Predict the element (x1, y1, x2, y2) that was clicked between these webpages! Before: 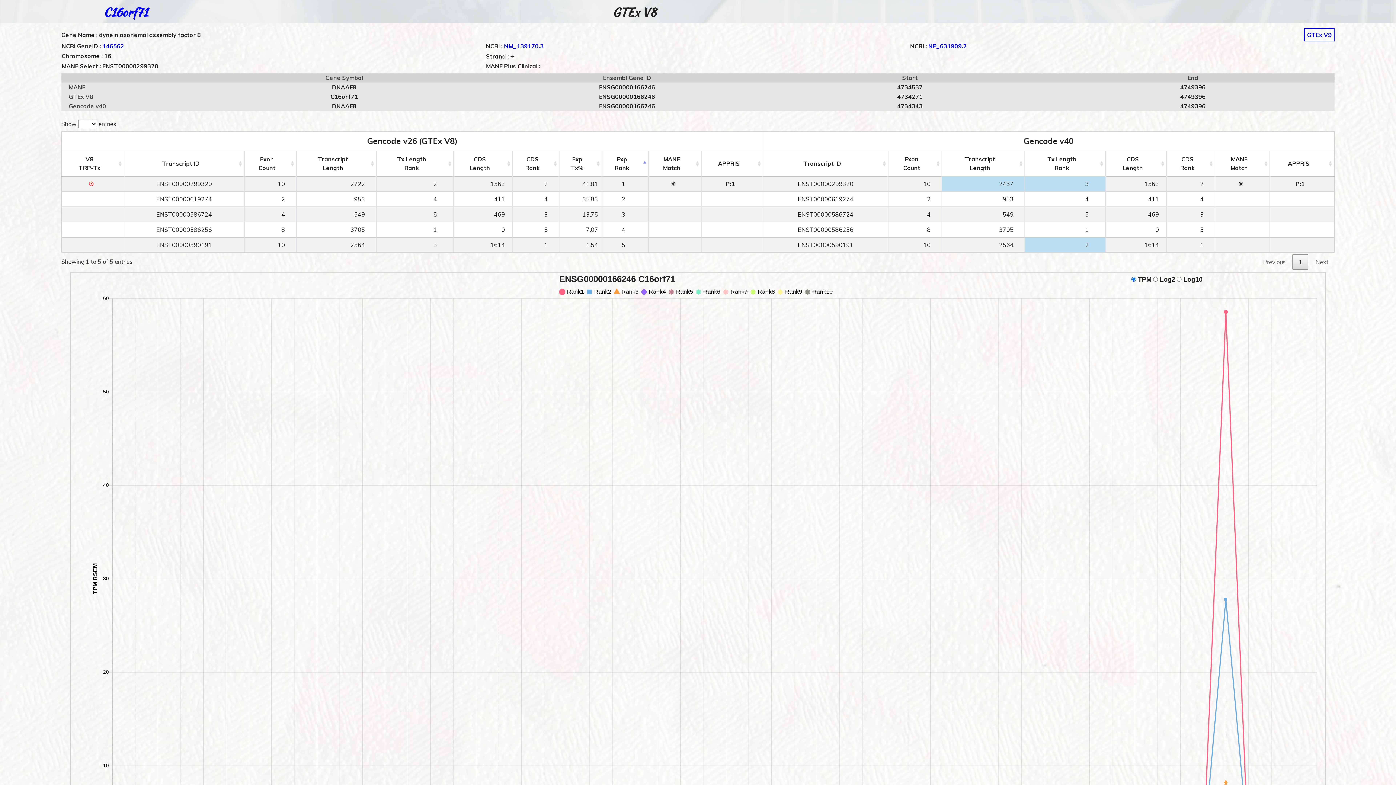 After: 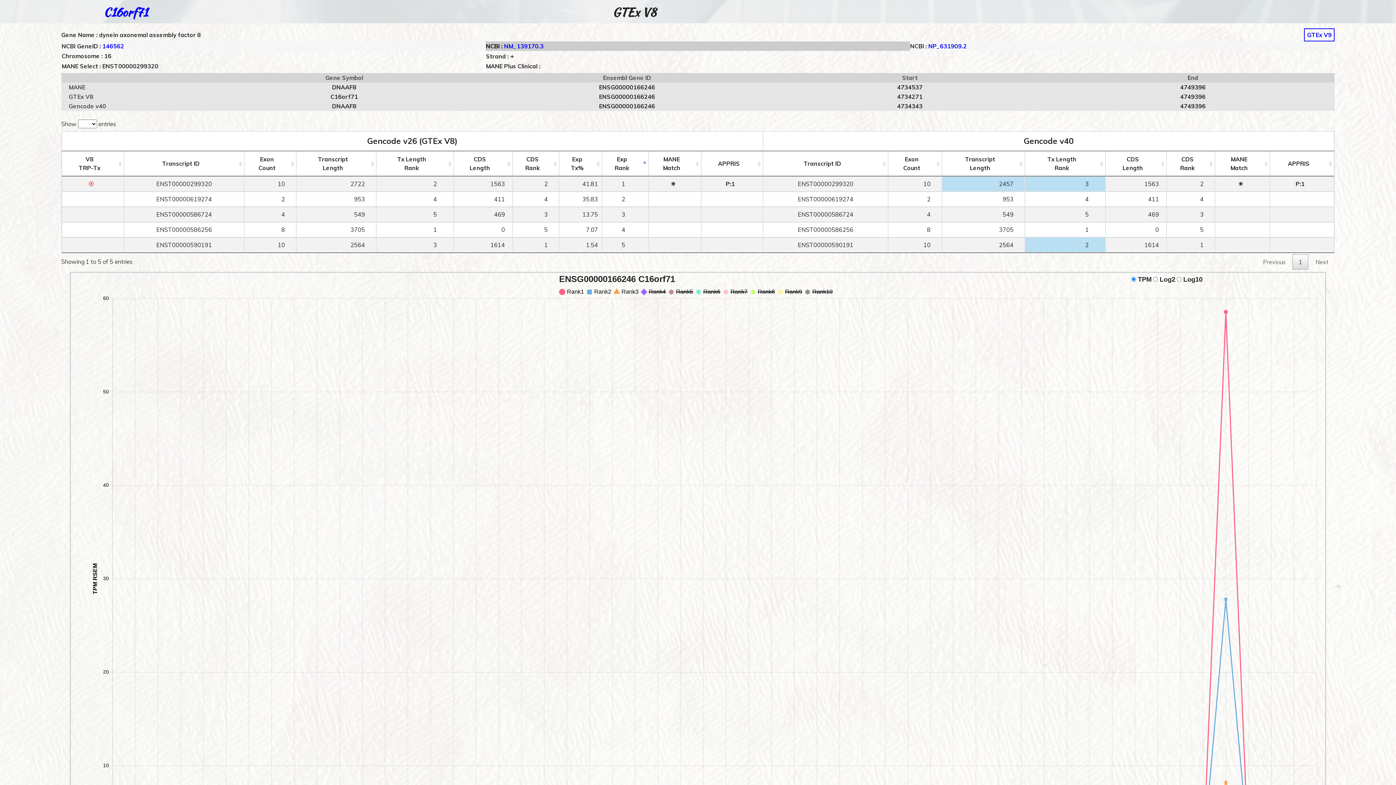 Action: label: NM_139170.3 bbox: (504, 42, 543, 49)